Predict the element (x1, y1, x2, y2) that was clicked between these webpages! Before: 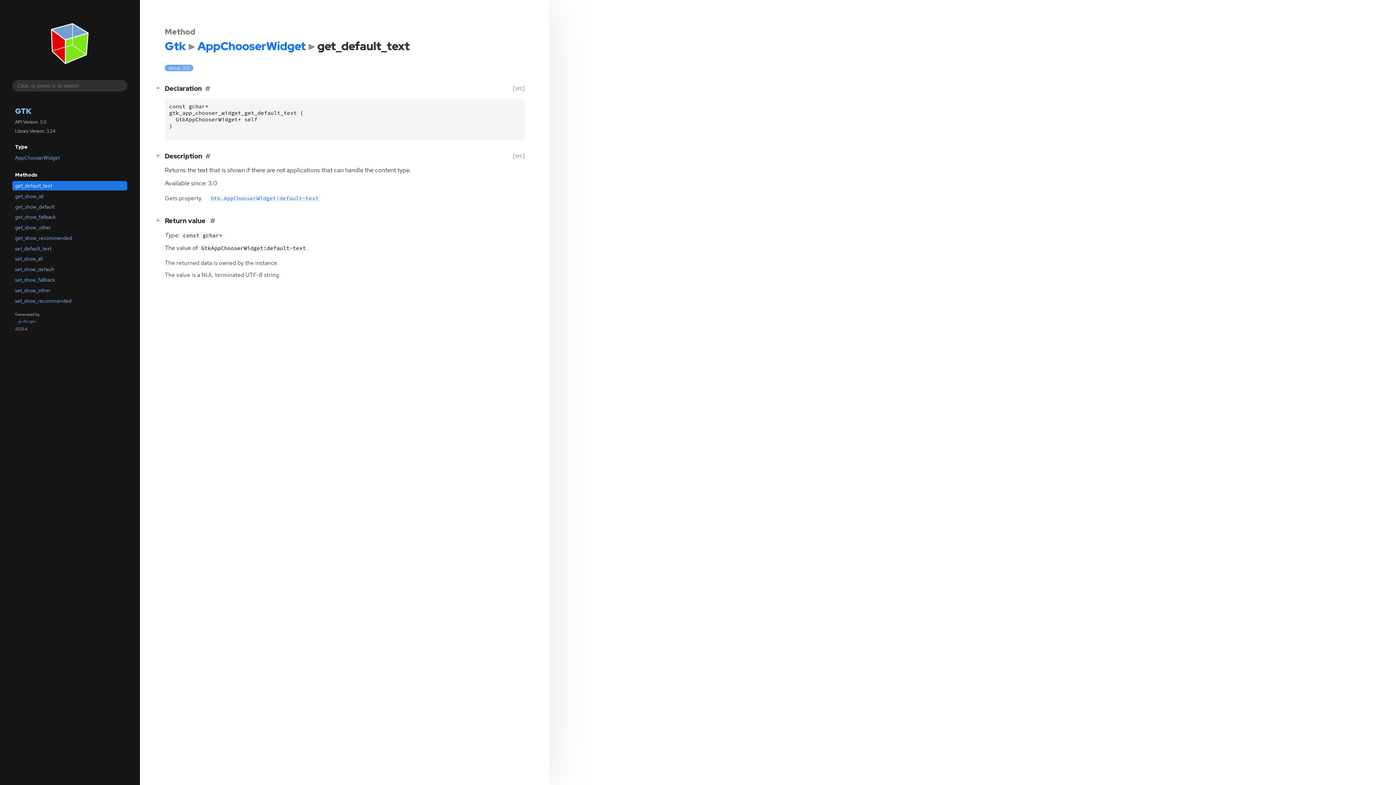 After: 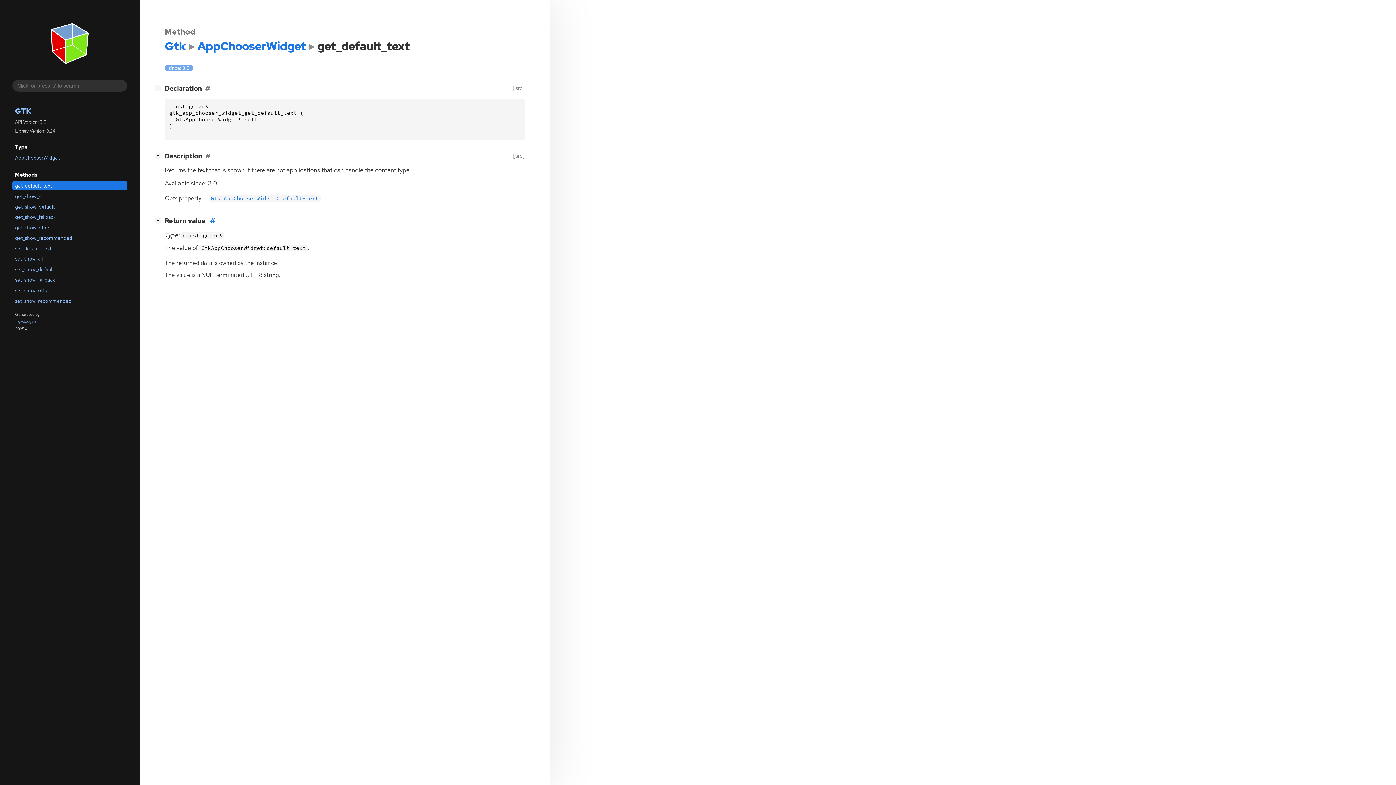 Action: bbox: (207, 216, 218, 225)